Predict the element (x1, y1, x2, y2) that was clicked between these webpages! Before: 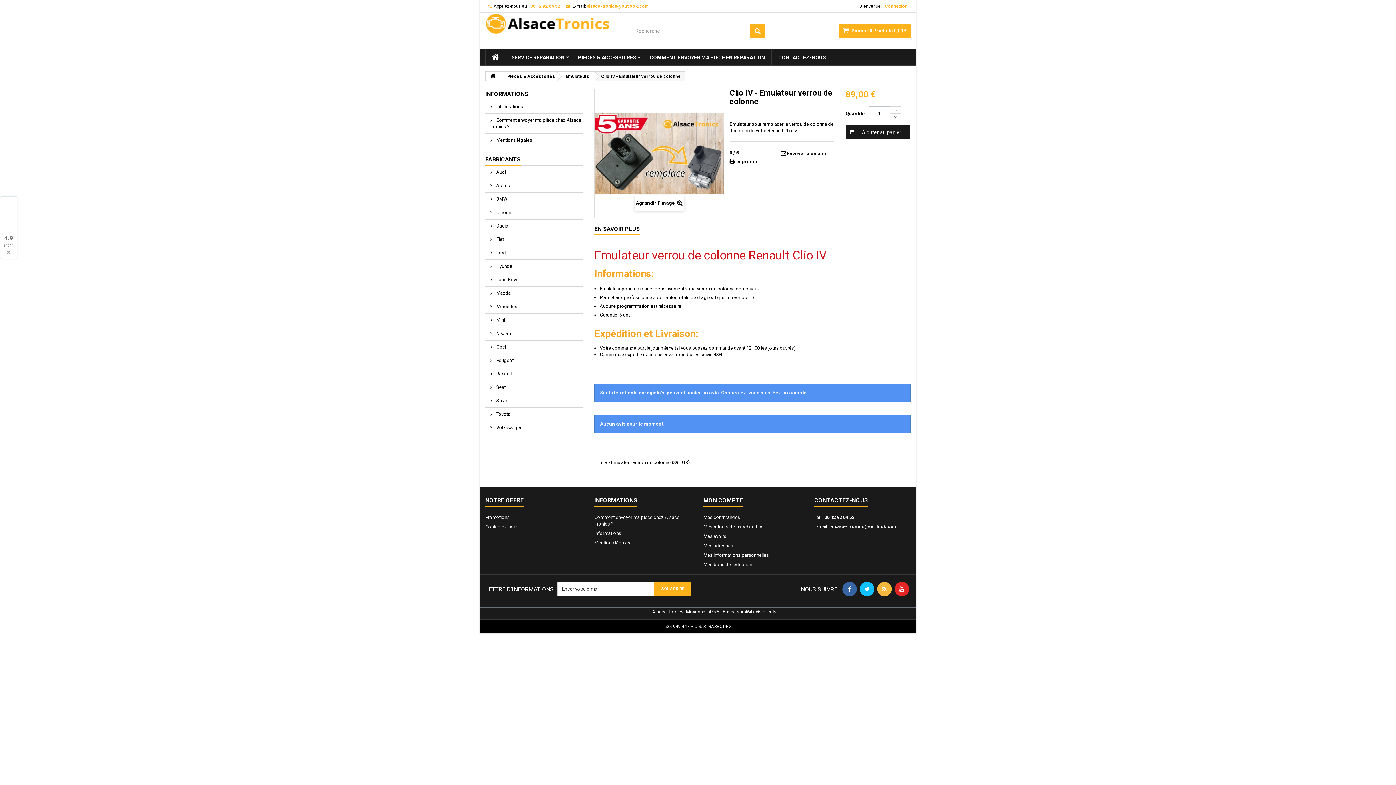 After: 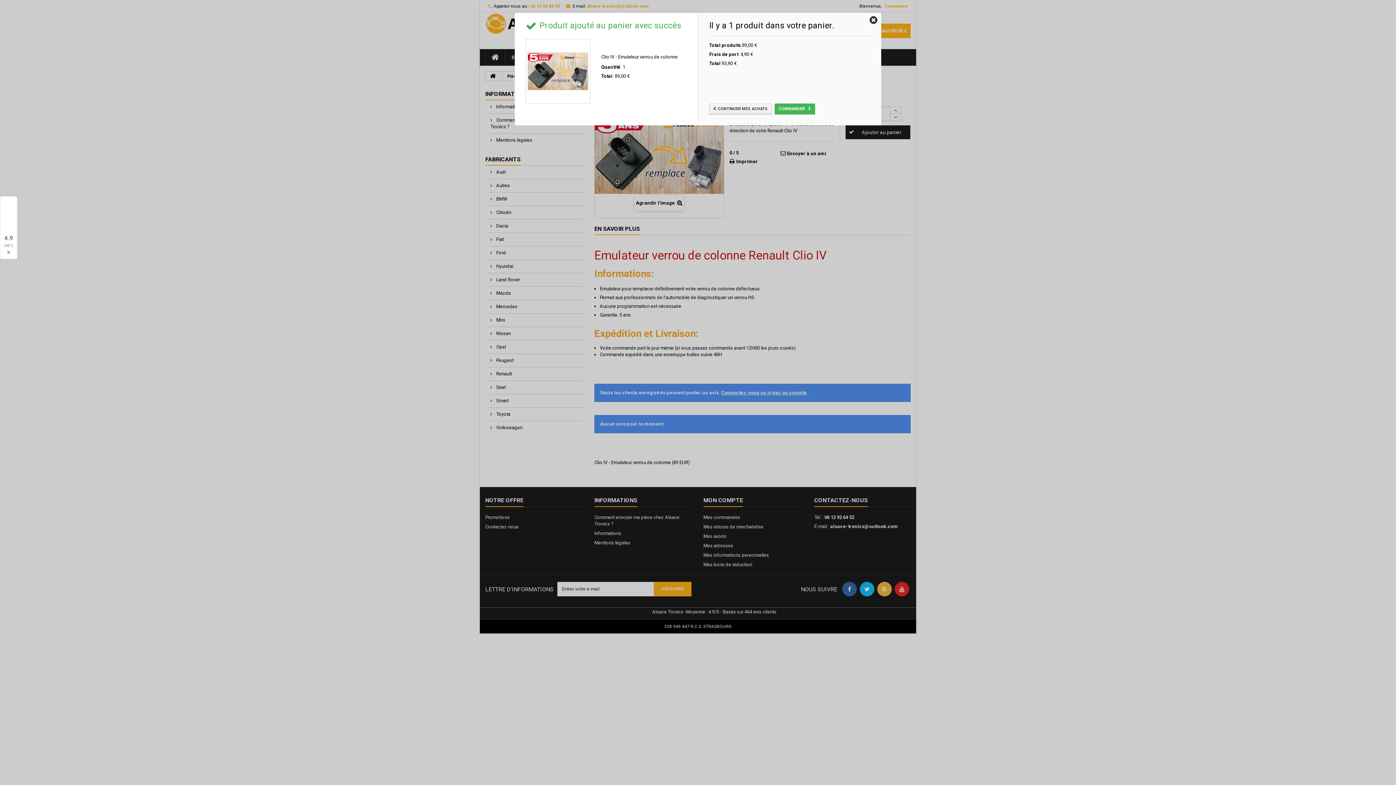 Action: label: Ajouter au panier bbox: (845, 125, 910, 139)